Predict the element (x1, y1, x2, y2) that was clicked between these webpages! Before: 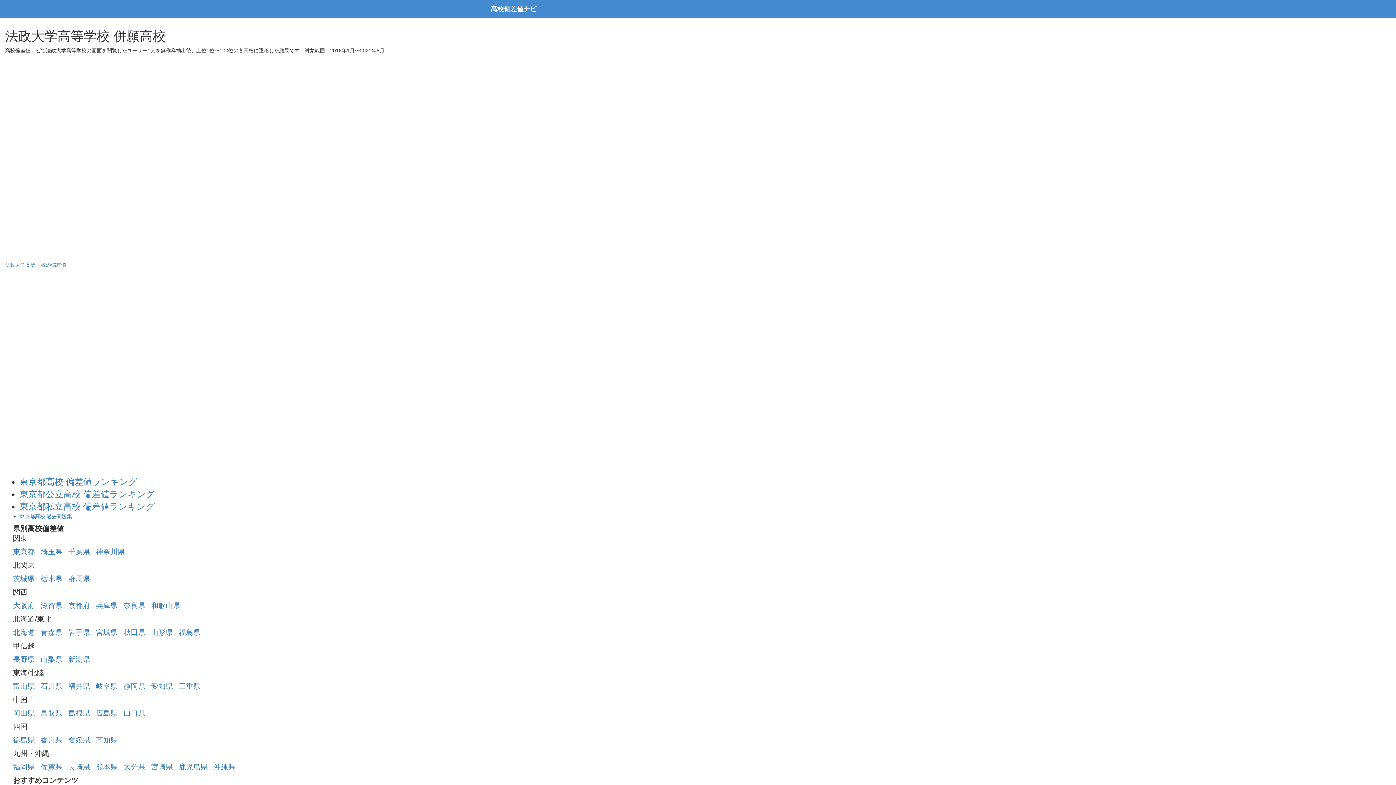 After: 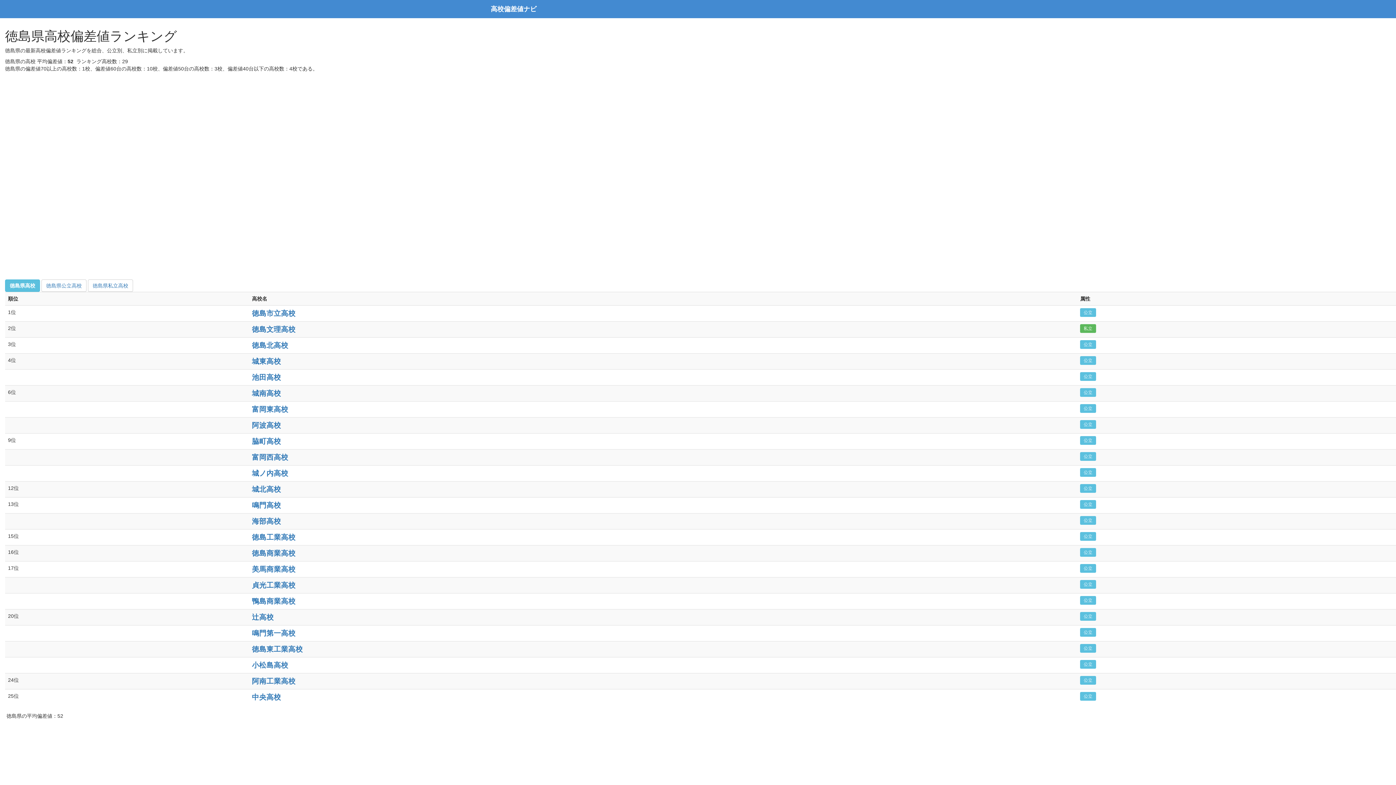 Action: label: 徳島県 bbox: (13, 736, 34, 744)